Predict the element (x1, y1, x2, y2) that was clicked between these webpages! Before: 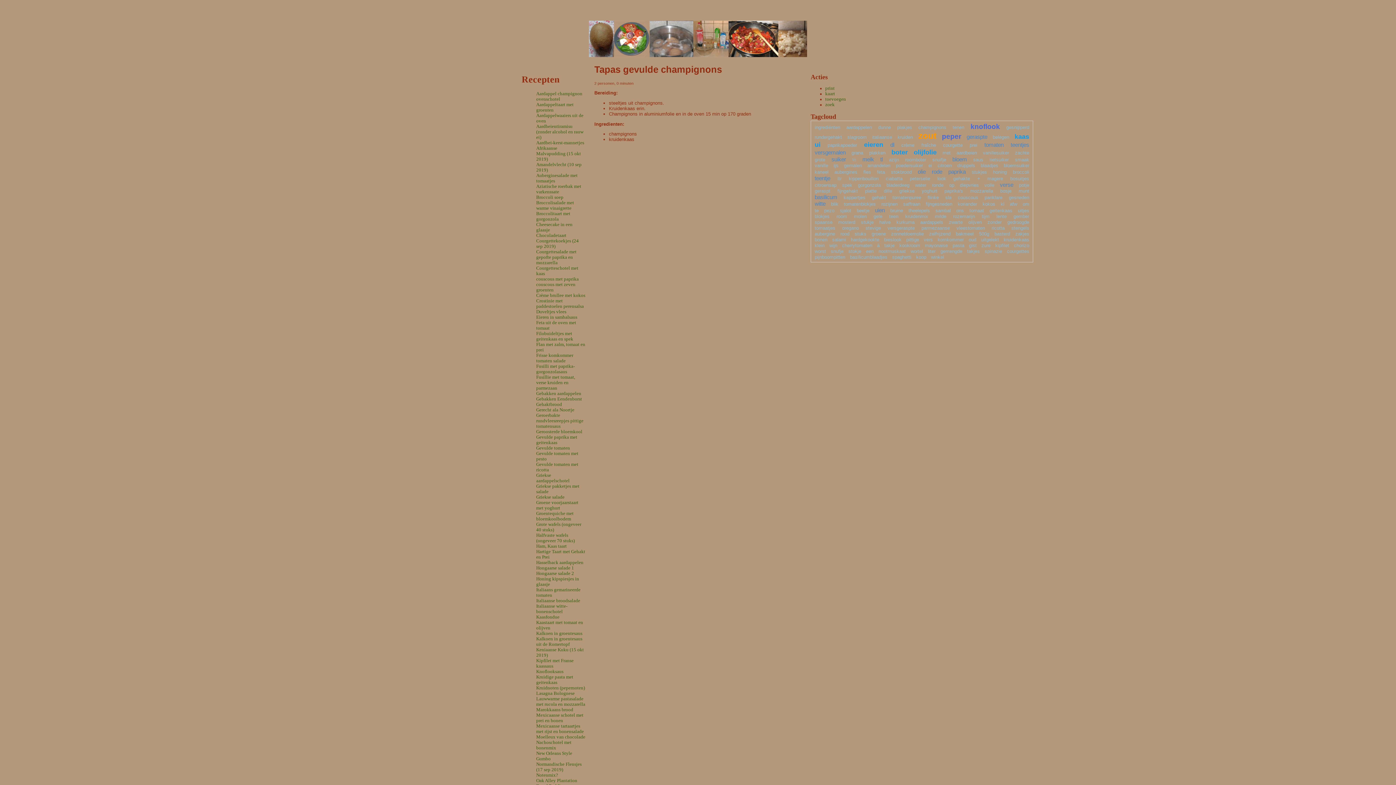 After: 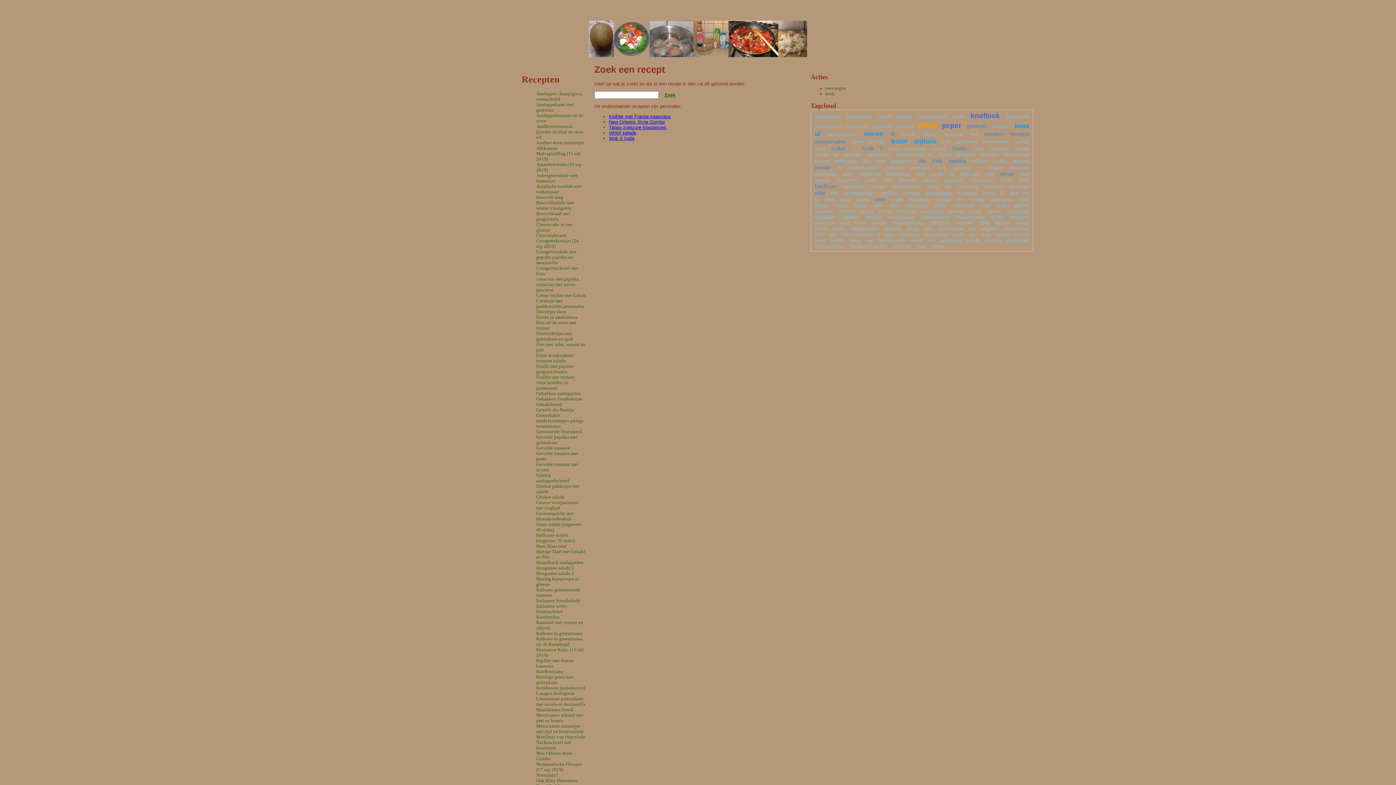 Action: bbox: (995, 242, 1009, 248) label: kipfilet